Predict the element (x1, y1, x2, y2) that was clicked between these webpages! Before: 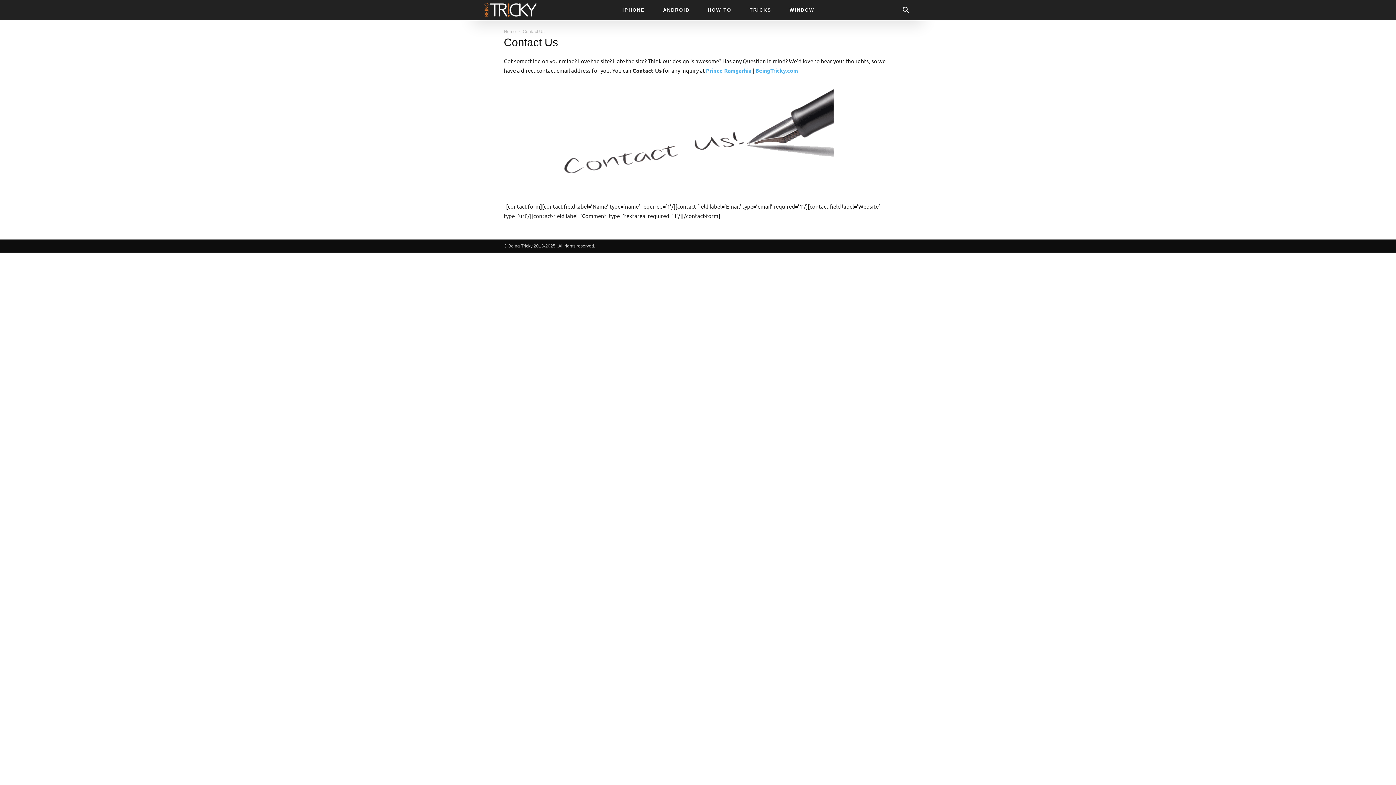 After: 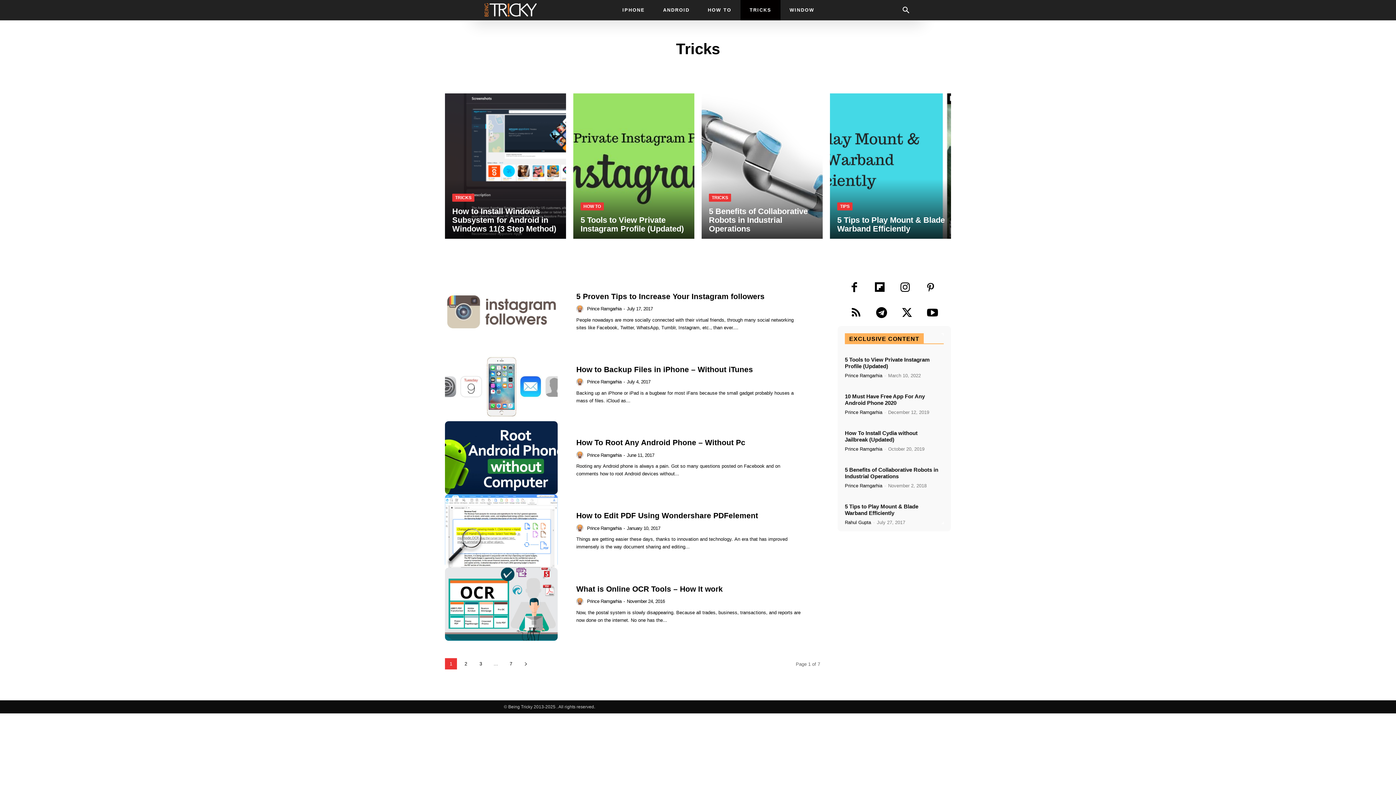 Action: bbox: (740, 0, 780, 20) label: TRICKS